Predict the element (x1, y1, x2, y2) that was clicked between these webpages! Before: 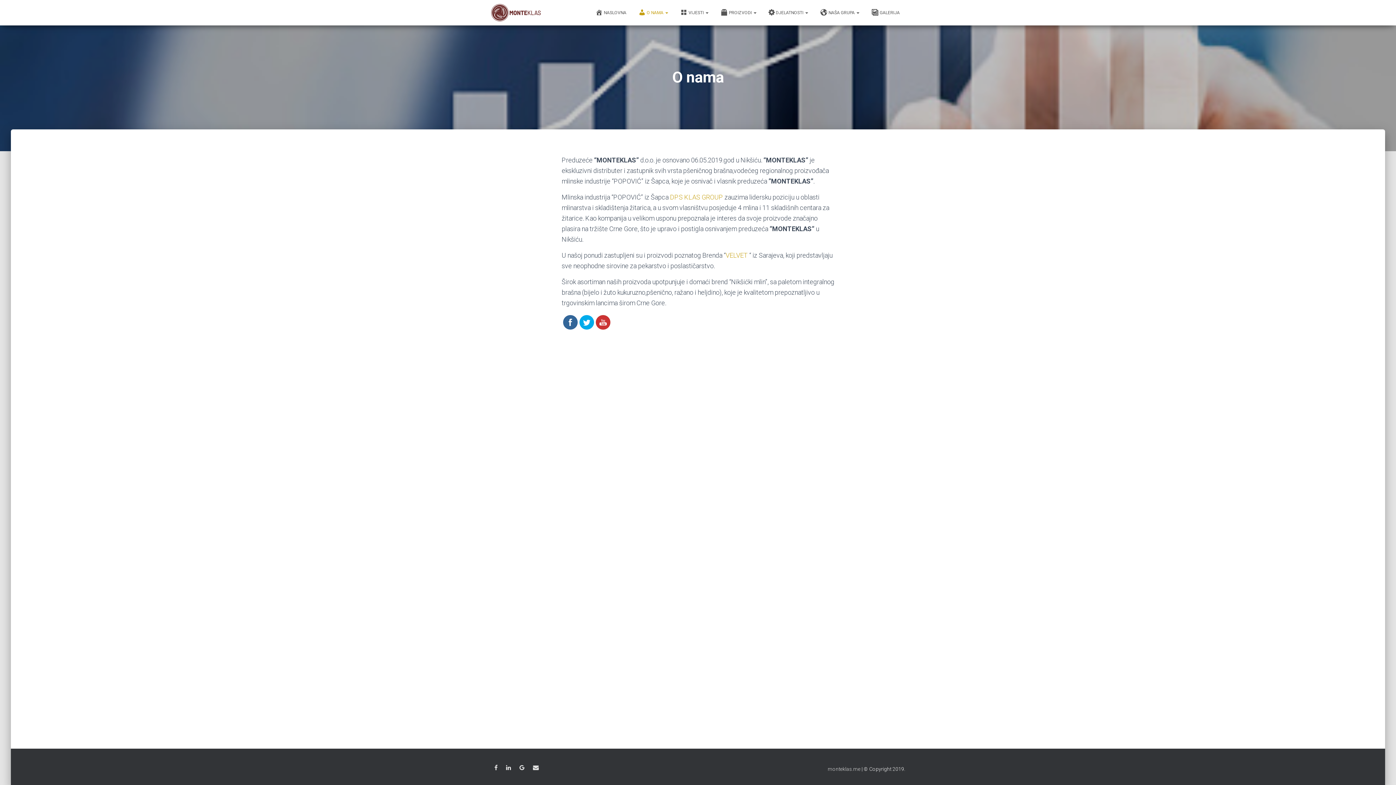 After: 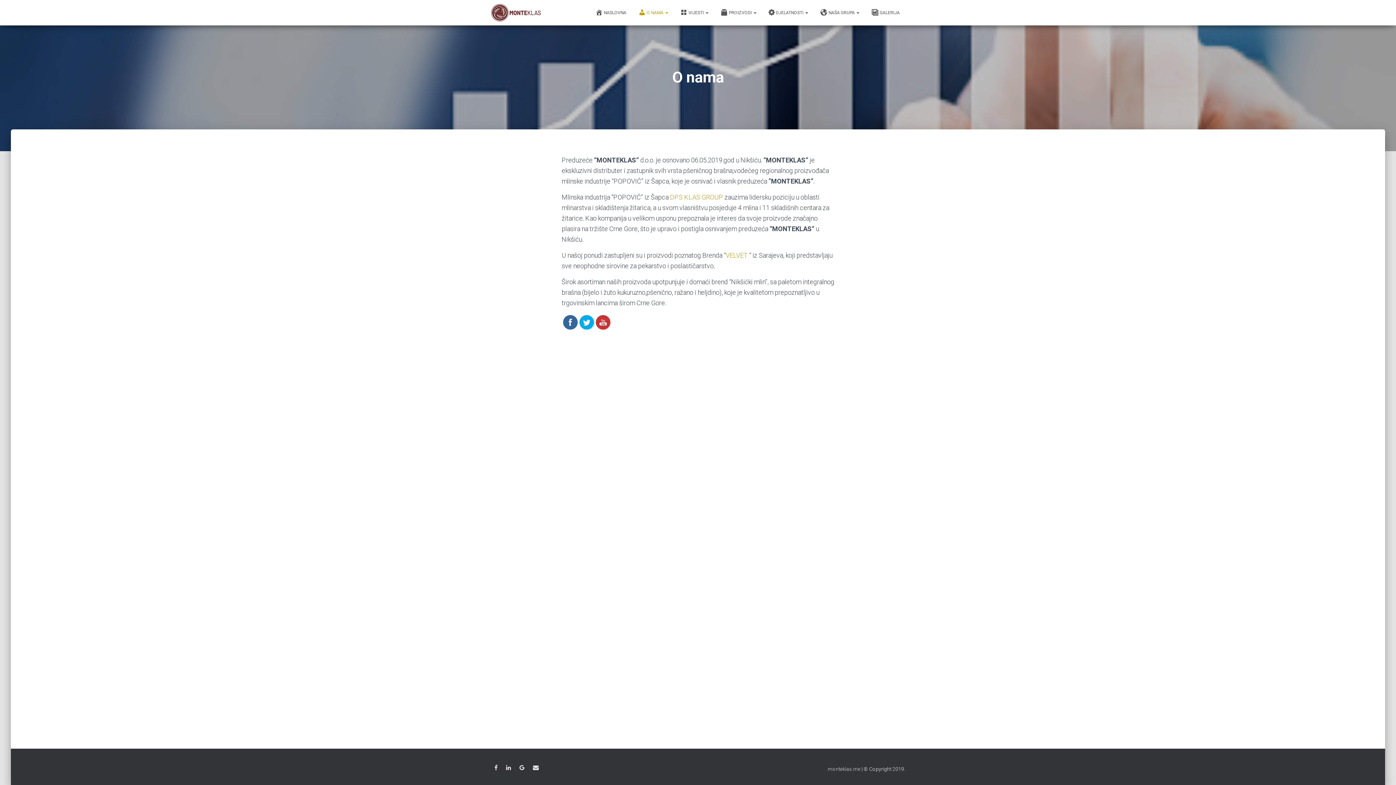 Action: bbox: (563, 315, 578, 329)